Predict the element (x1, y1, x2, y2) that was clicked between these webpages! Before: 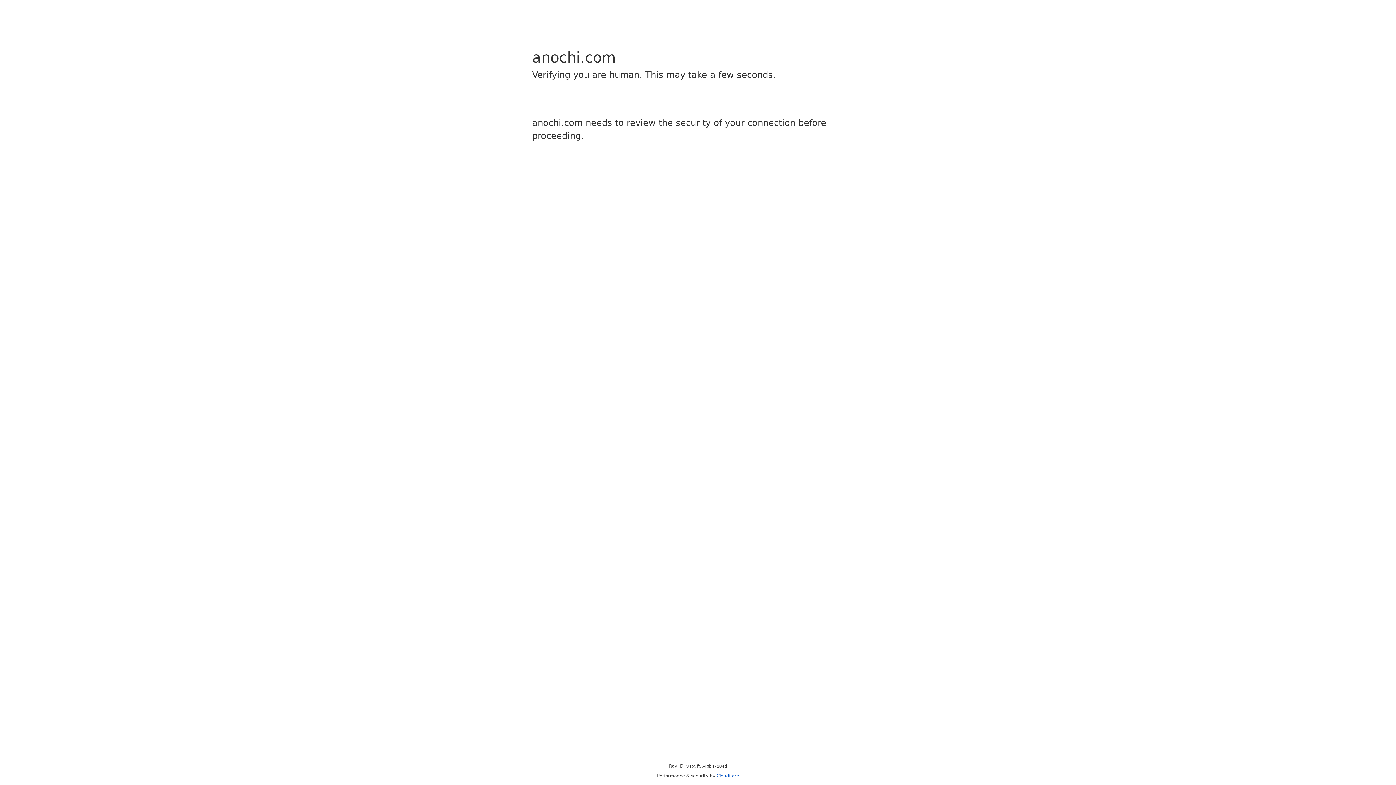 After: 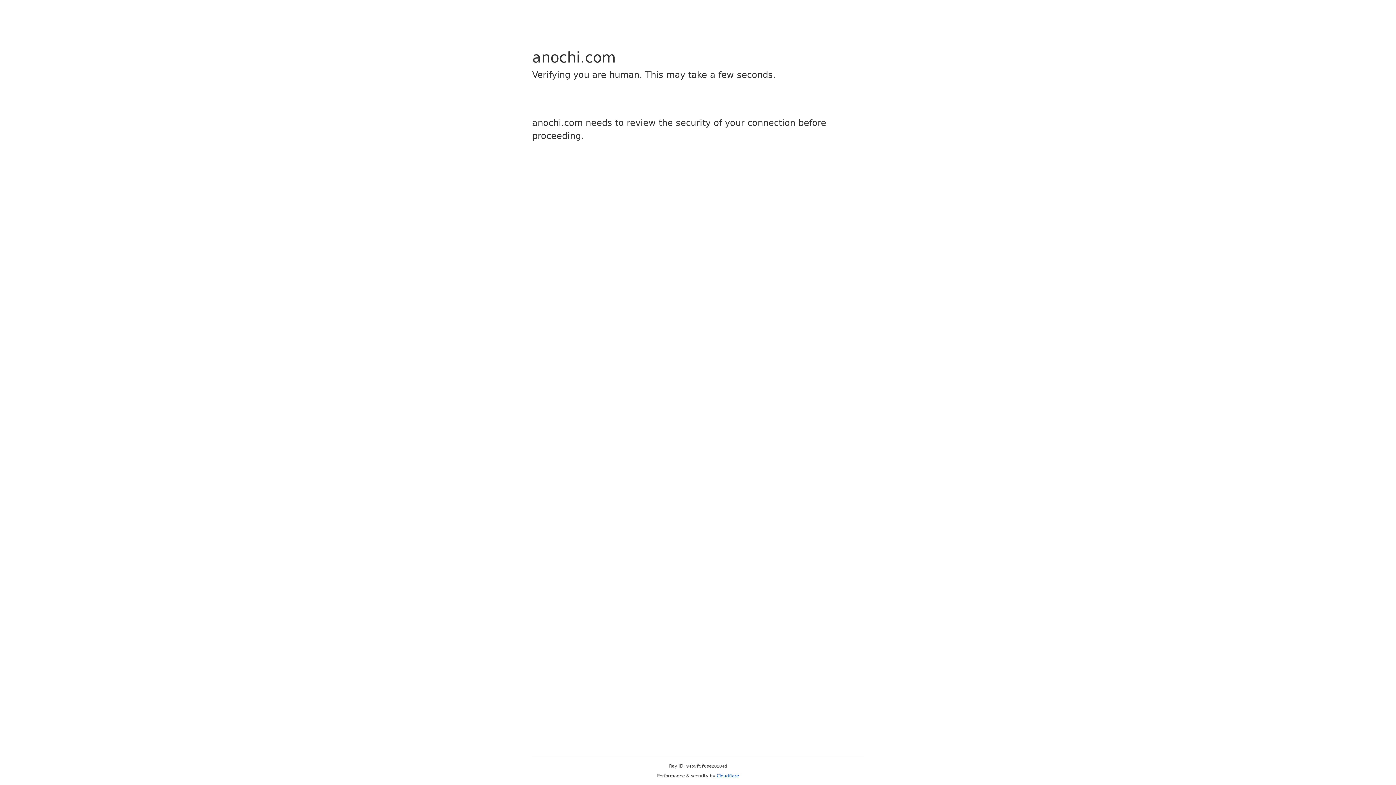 Action: label: Cloudflare bbox: (716, 773, 739, 778)